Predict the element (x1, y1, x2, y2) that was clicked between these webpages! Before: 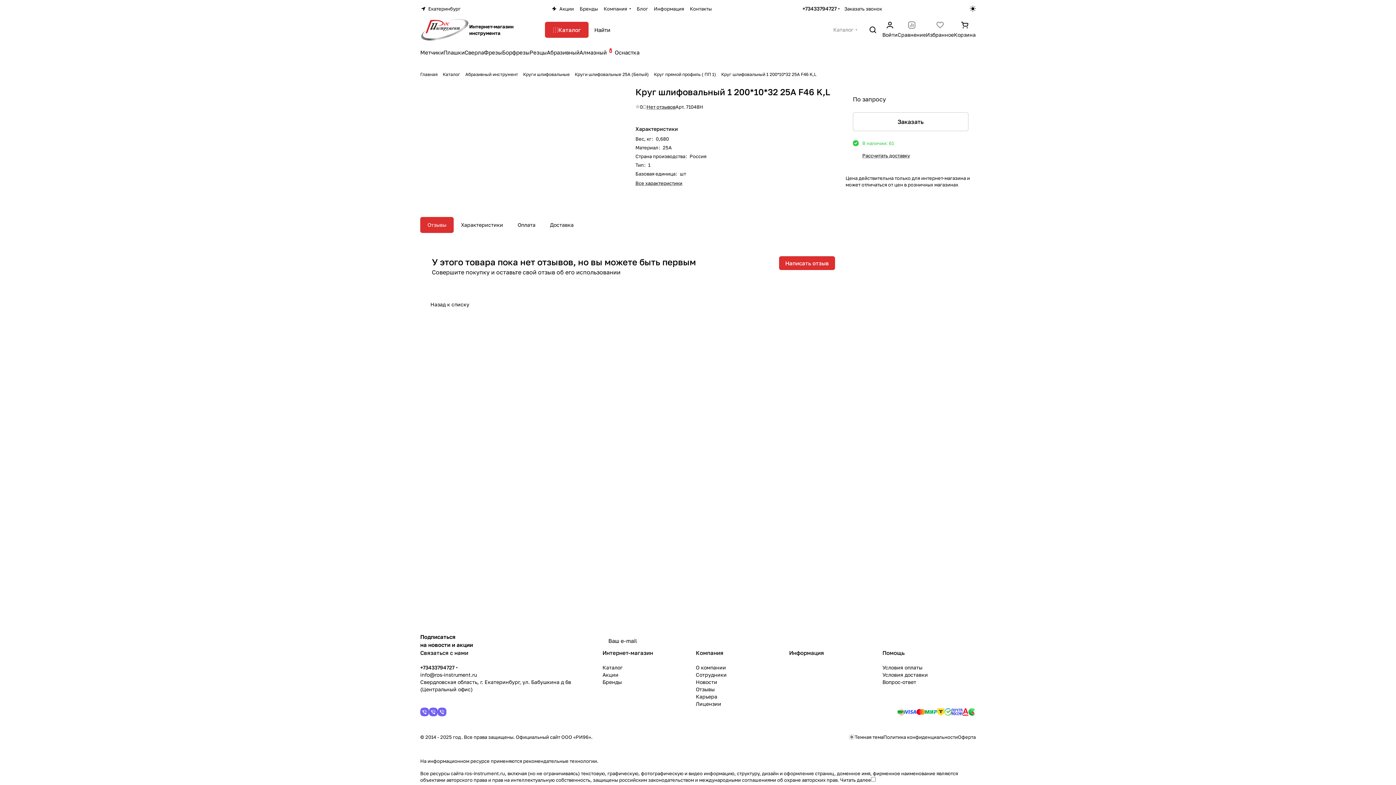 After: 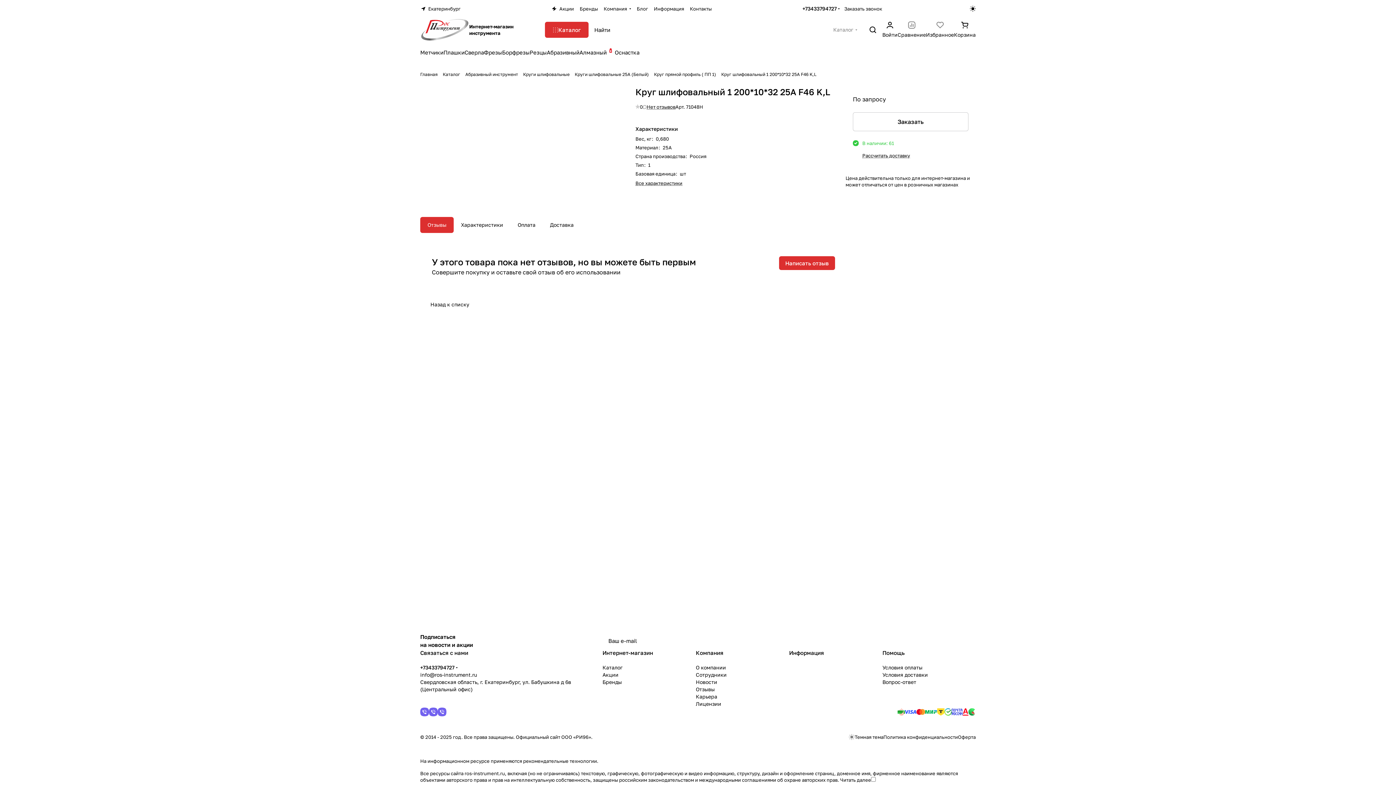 Action: label: info@ros-instrument.ru bbox: (420, 672, 477, 678)